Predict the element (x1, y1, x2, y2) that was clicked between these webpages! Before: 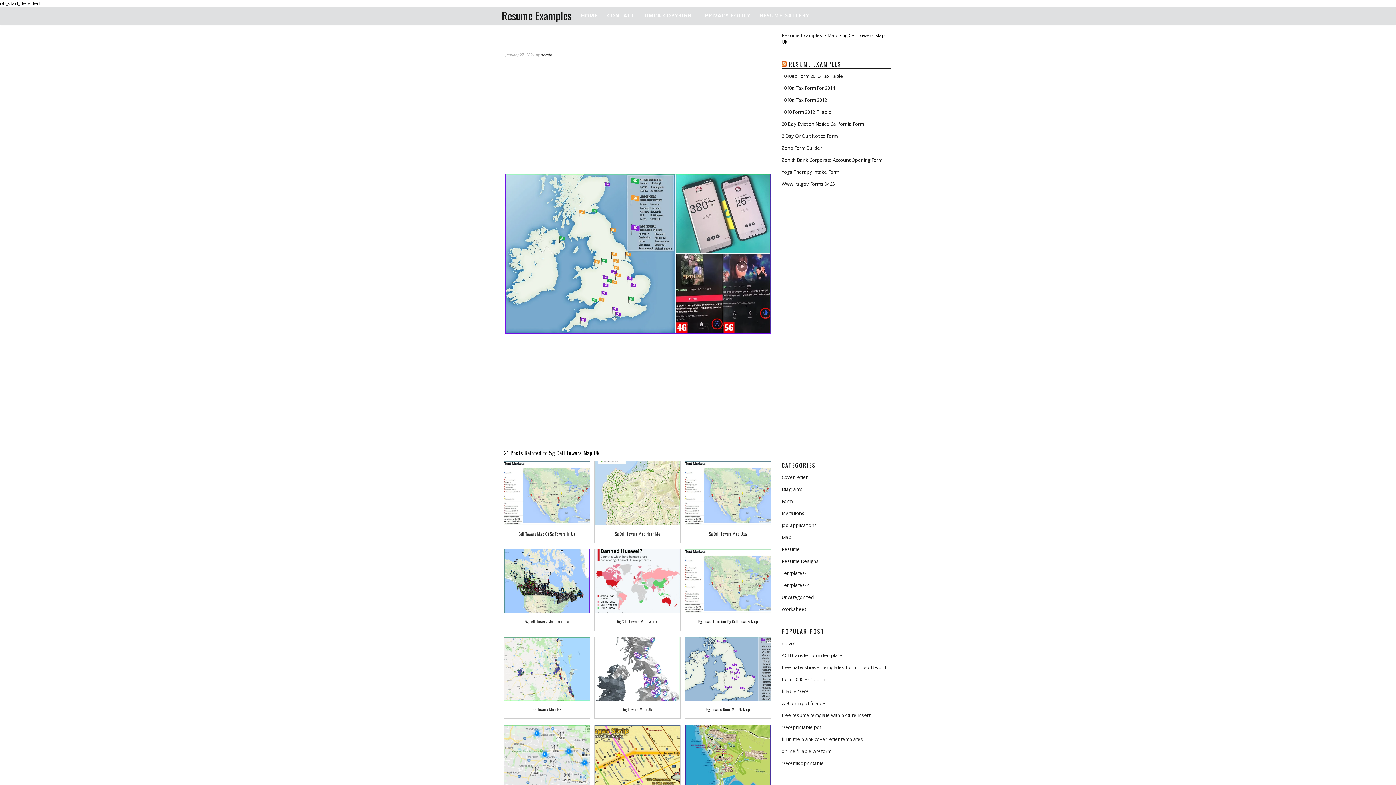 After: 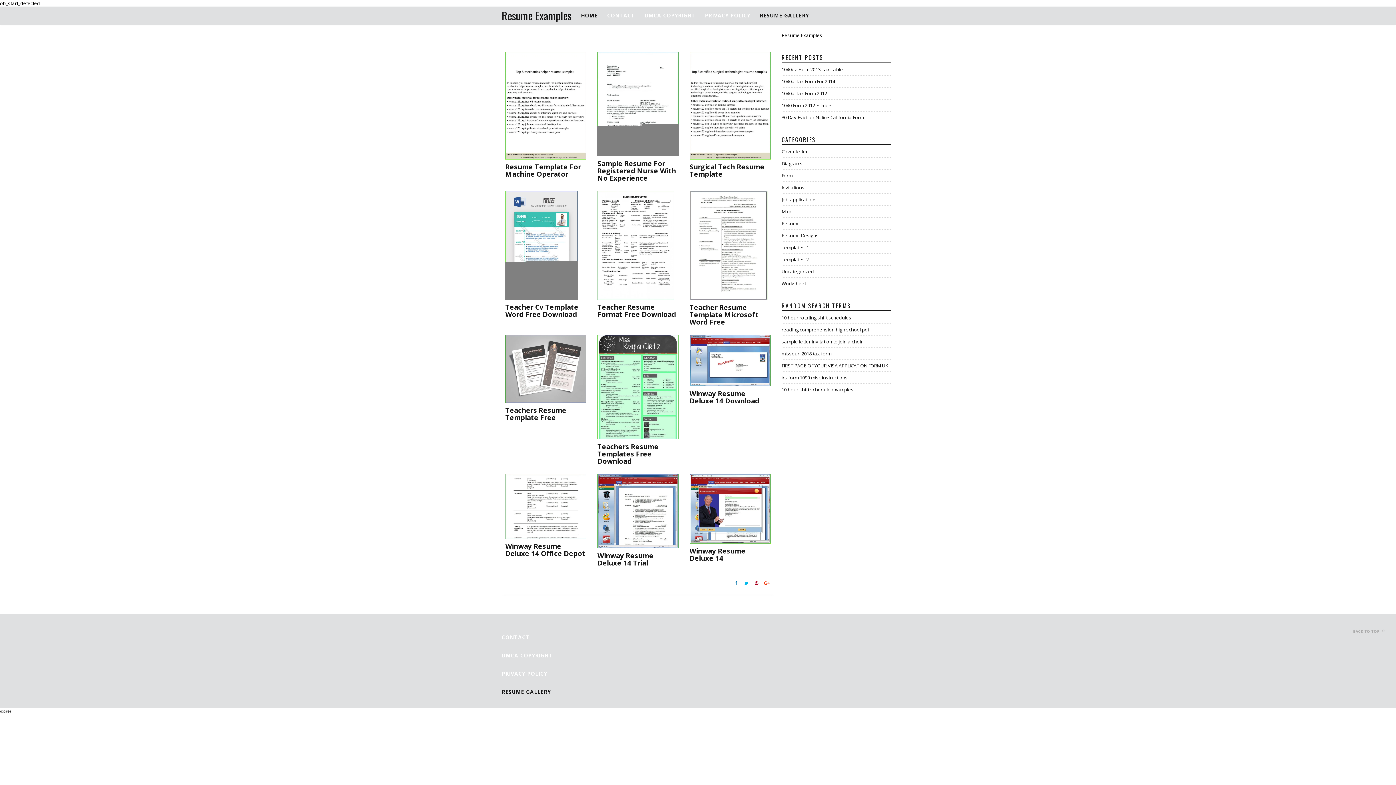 Action: bbox: (760, 6, 809, 24) label: RESUME GALLERY